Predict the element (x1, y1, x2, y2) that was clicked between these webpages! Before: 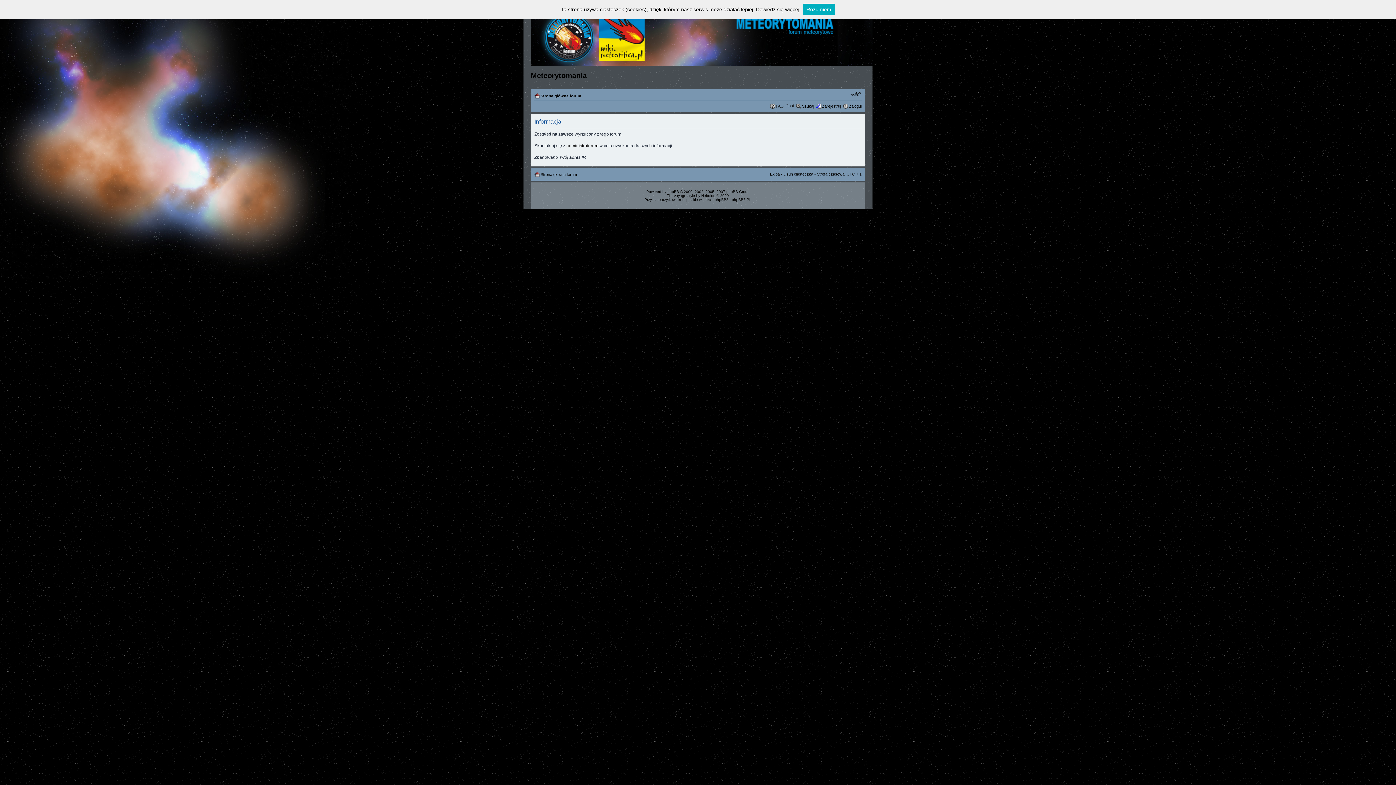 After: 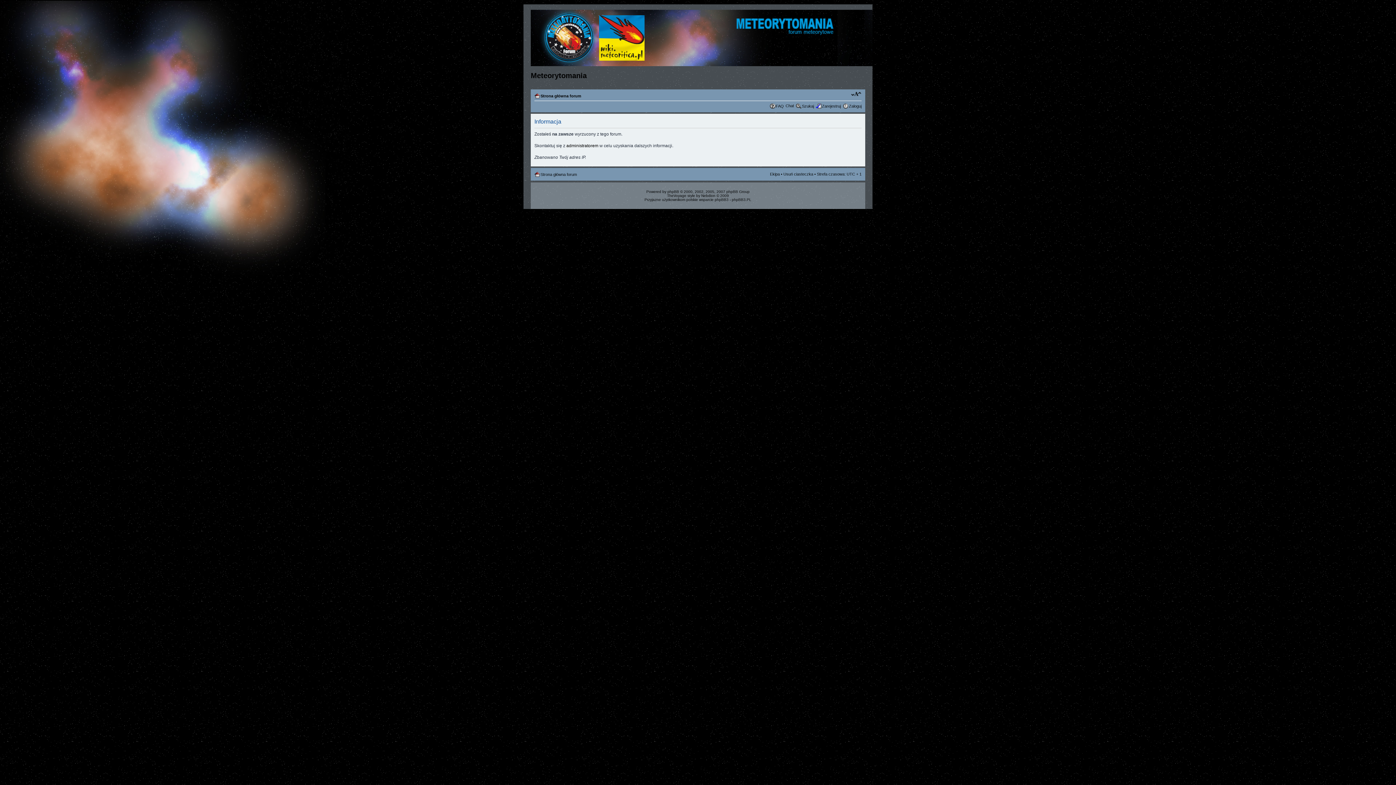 Action: label: Rozumiem bbox: (803, 3, 835, 15)